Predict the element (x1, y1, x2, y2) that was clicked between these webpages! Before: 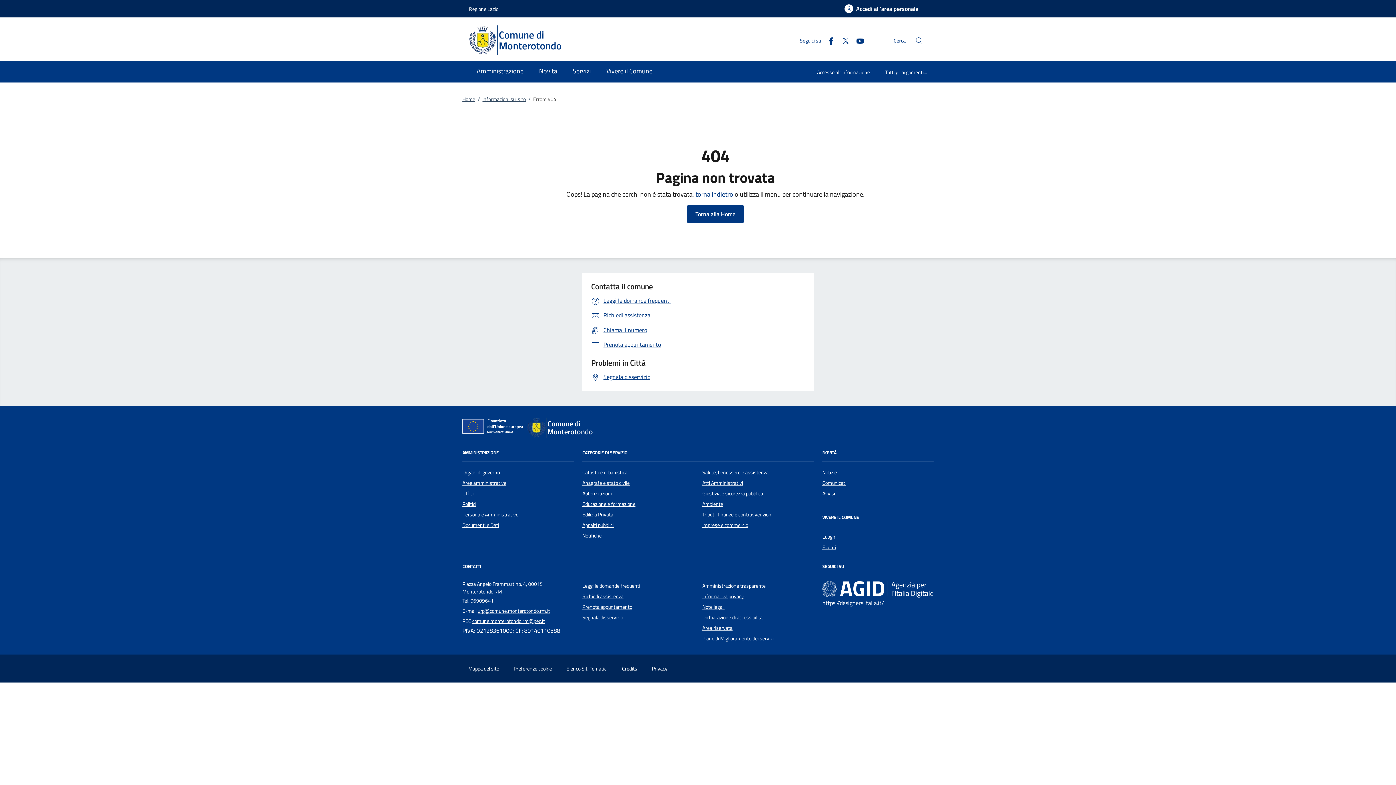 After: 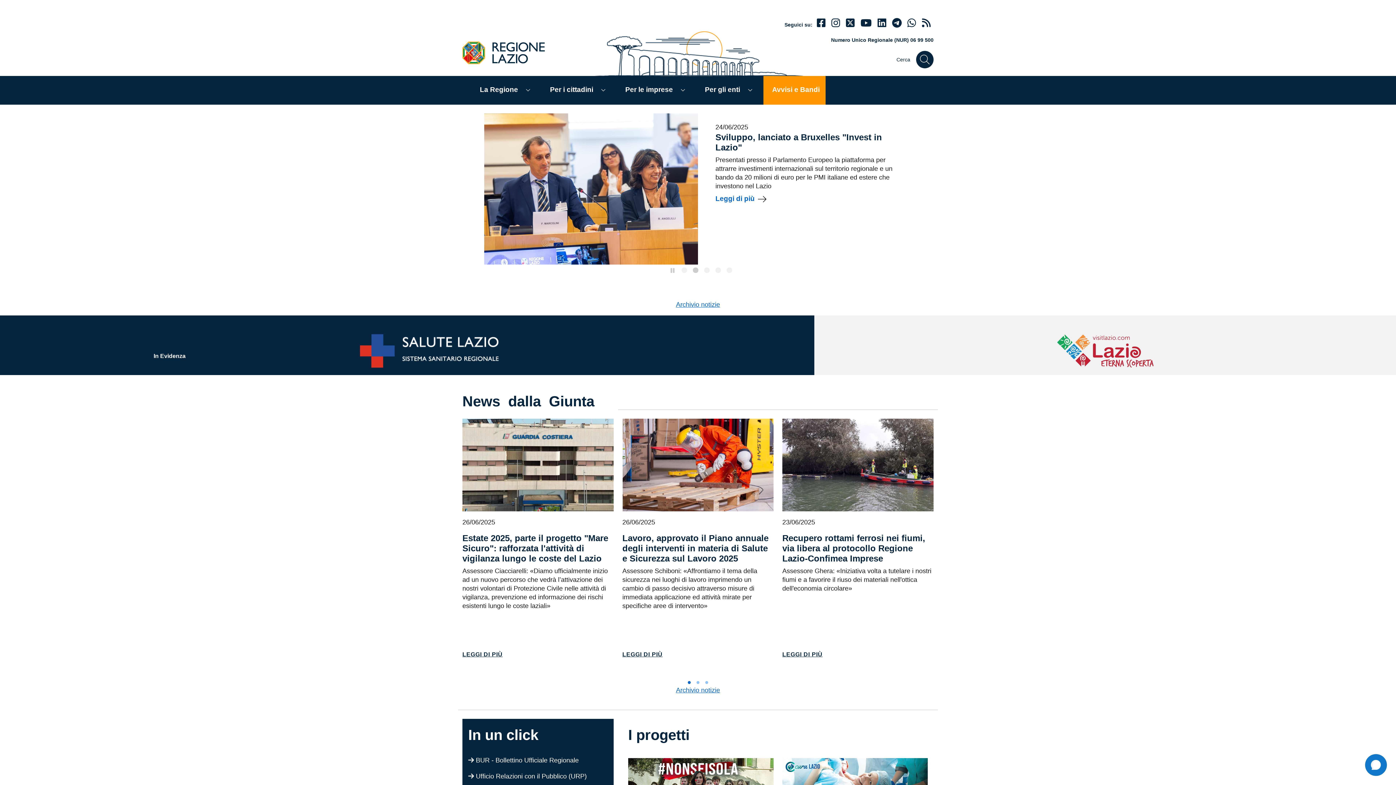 Action: bbox: (469, 0, 498, 16) label: Regione Lazio